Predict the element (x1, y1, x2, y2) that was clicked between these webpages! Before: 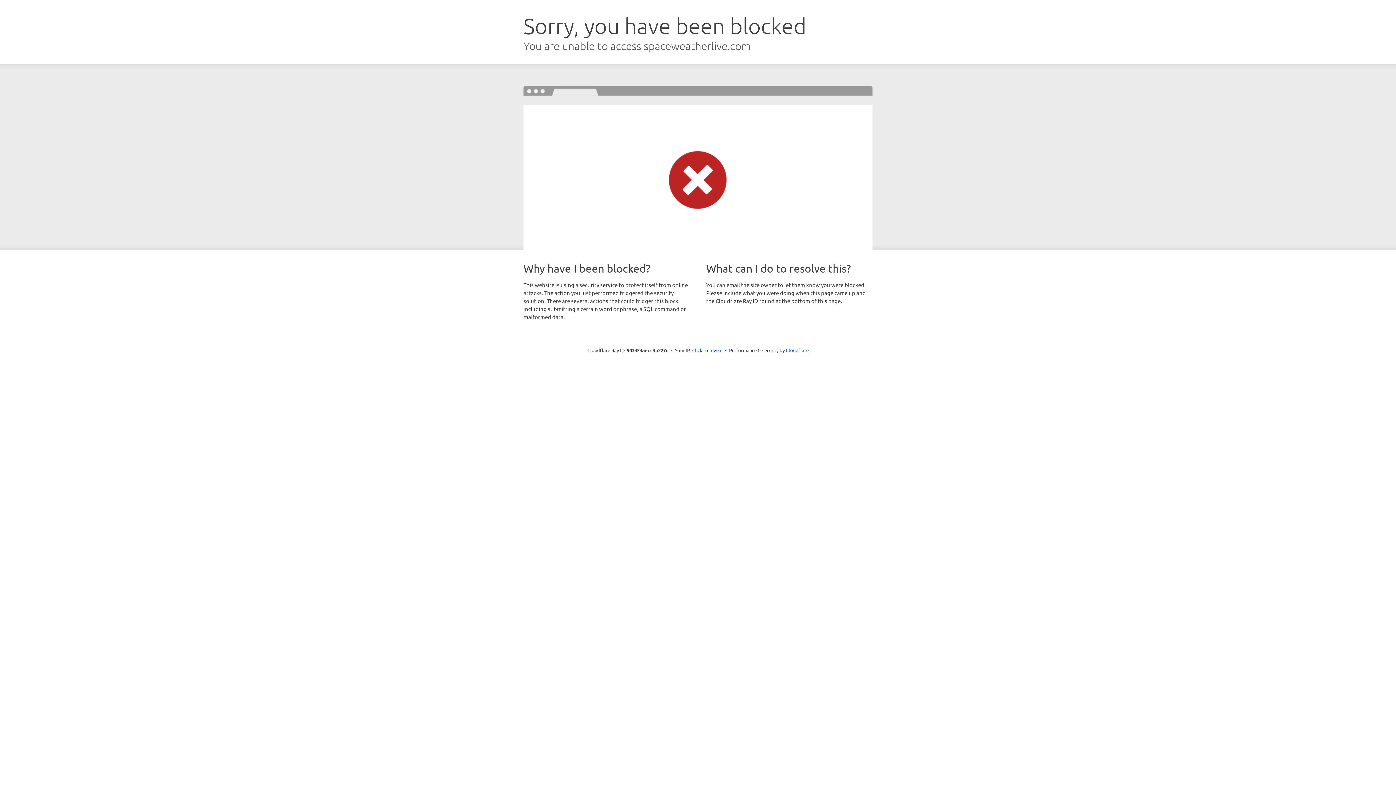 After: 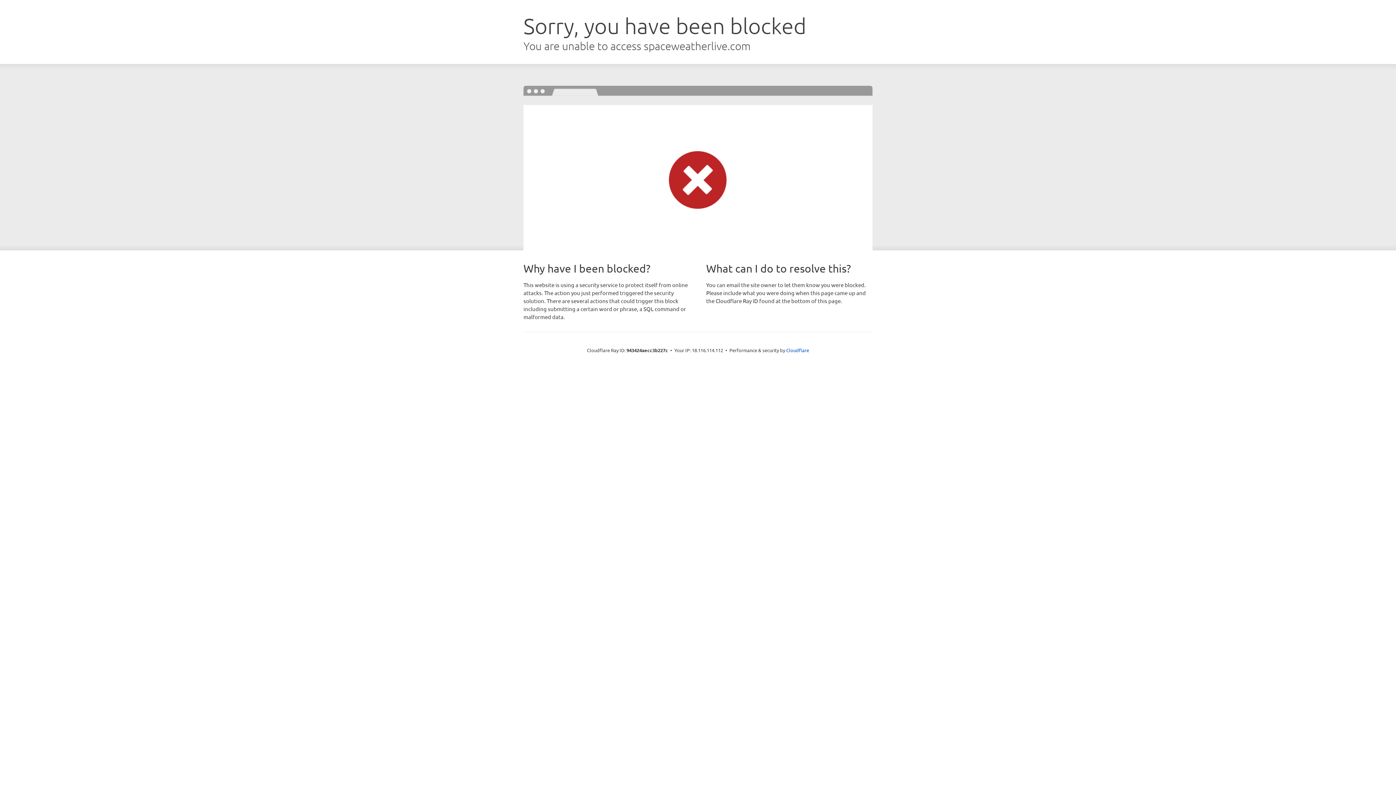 Action: label: Click to reveal bbox: (692, 346, 722, 353)